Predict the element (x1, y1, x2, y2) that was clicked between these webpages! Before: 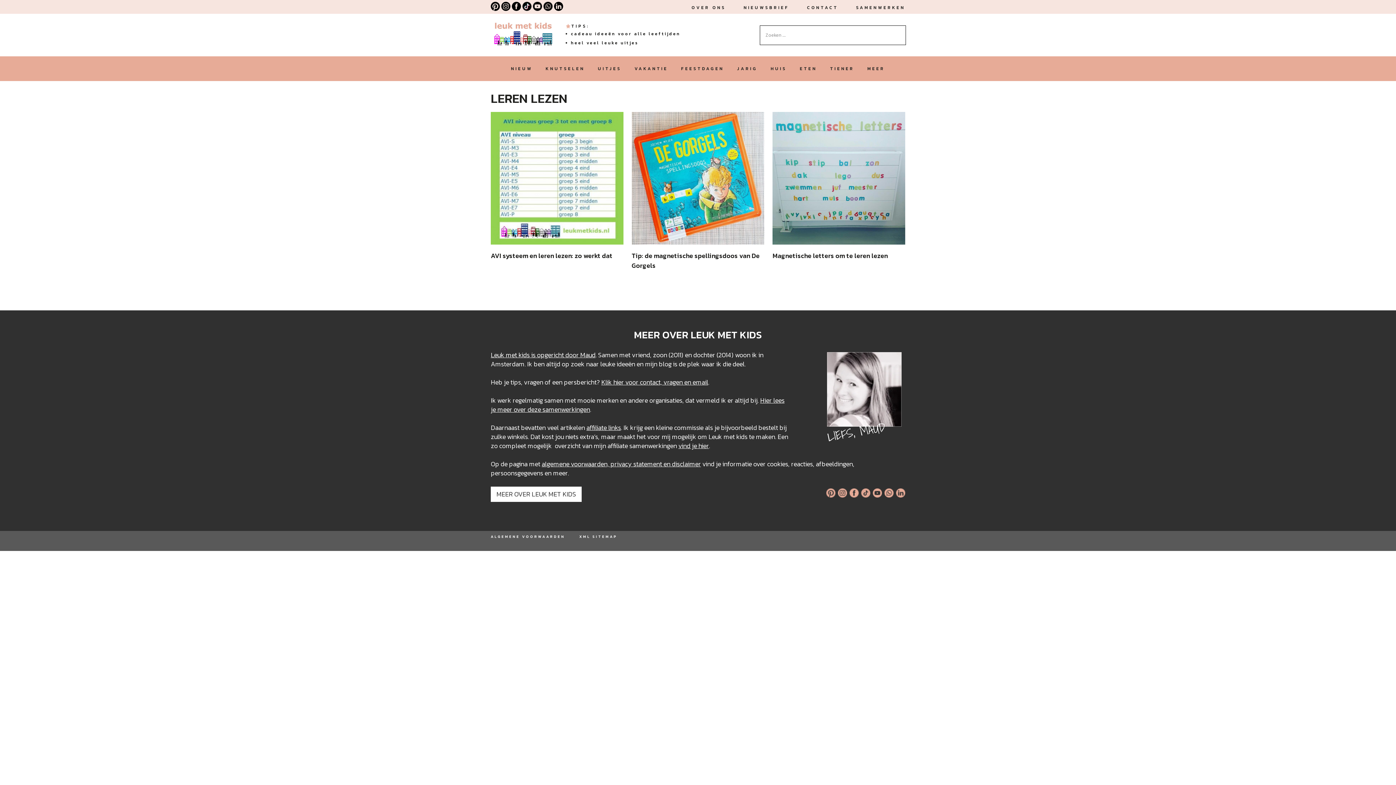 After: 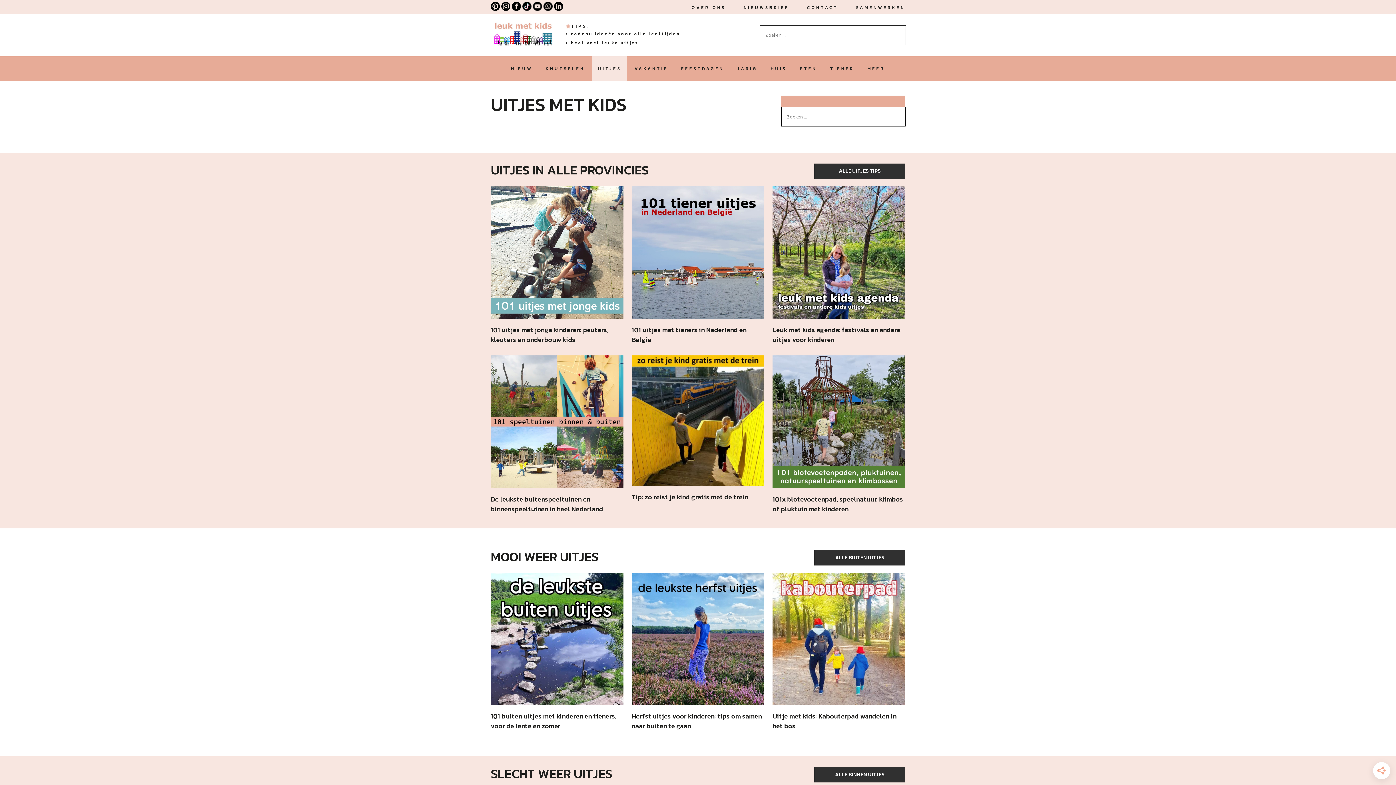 Action: bbox: (571, 39, 639, 46) label: heel veel leuke uitjes